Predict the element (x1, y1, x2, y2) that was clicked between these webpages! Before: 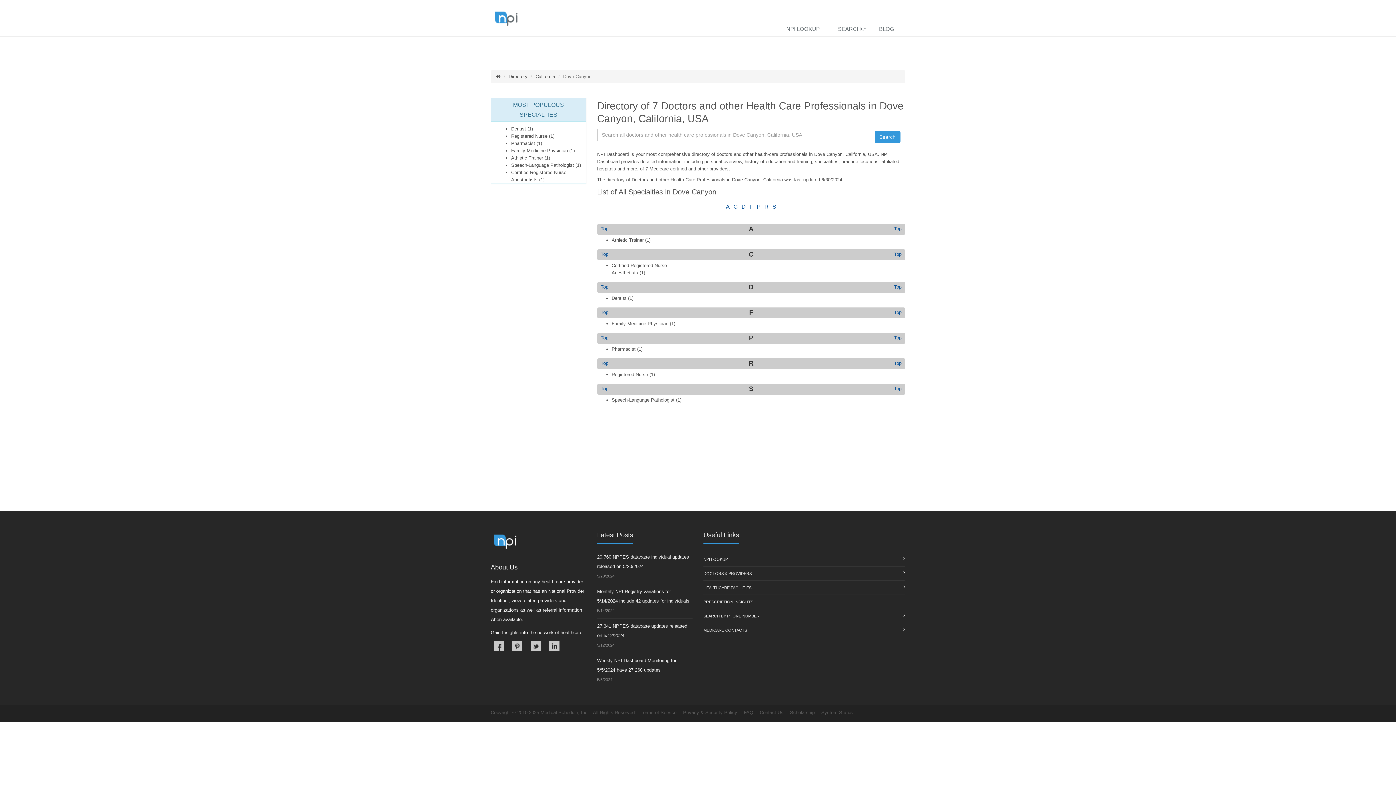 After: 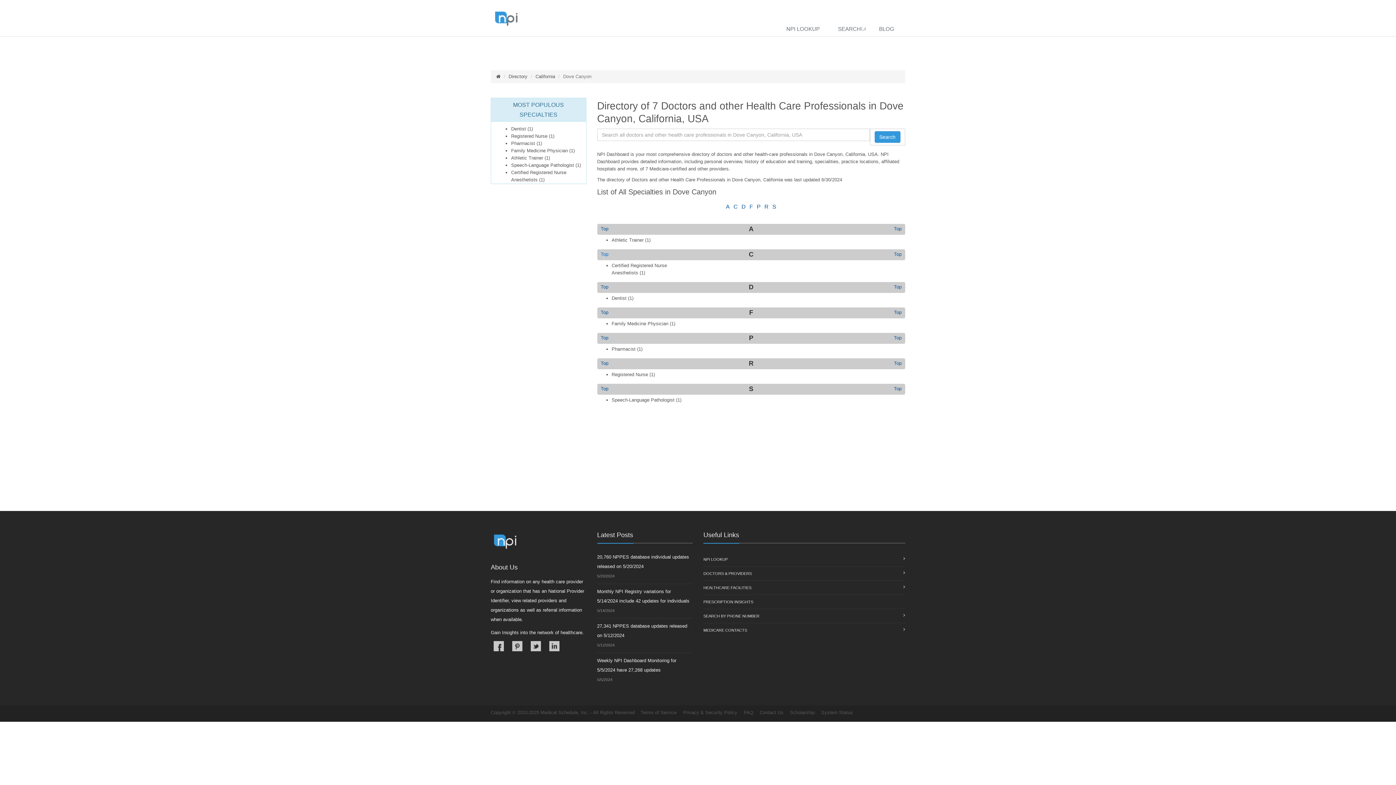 Action: bbox: (600, 251, 608, 257) label: Top